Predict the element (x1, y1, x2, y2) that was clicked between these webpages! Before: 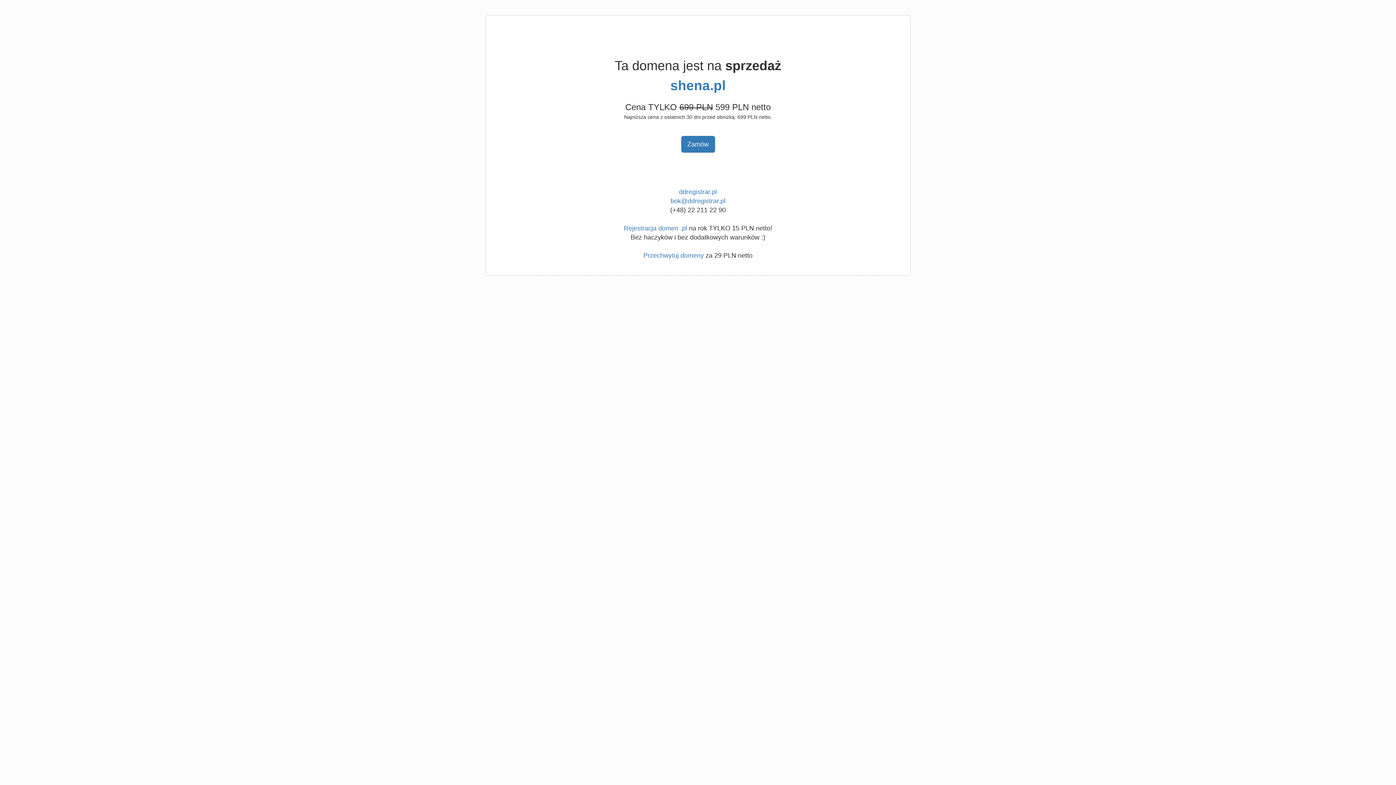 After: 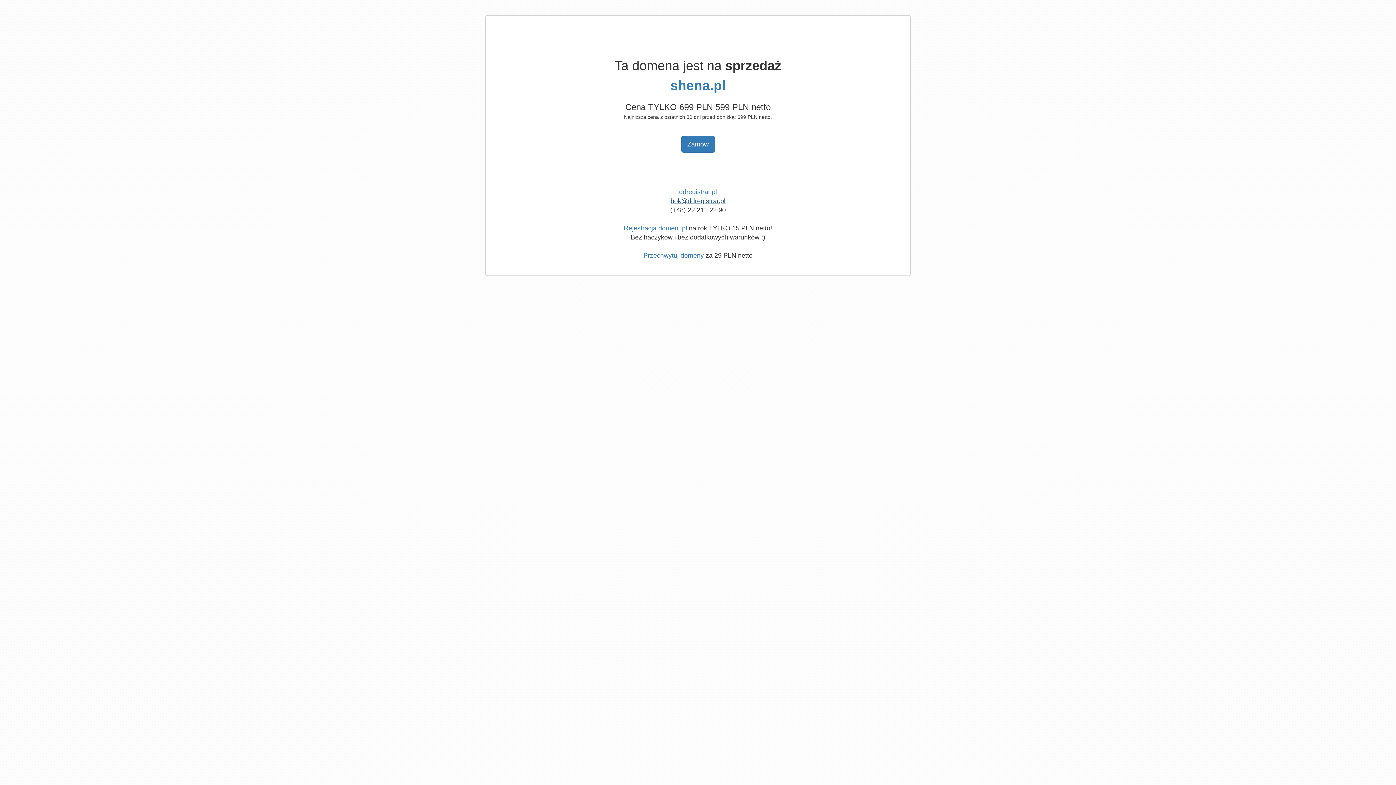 Action: bbox: (670, 197, 725, 204) label: bok@ddregistrar.pl